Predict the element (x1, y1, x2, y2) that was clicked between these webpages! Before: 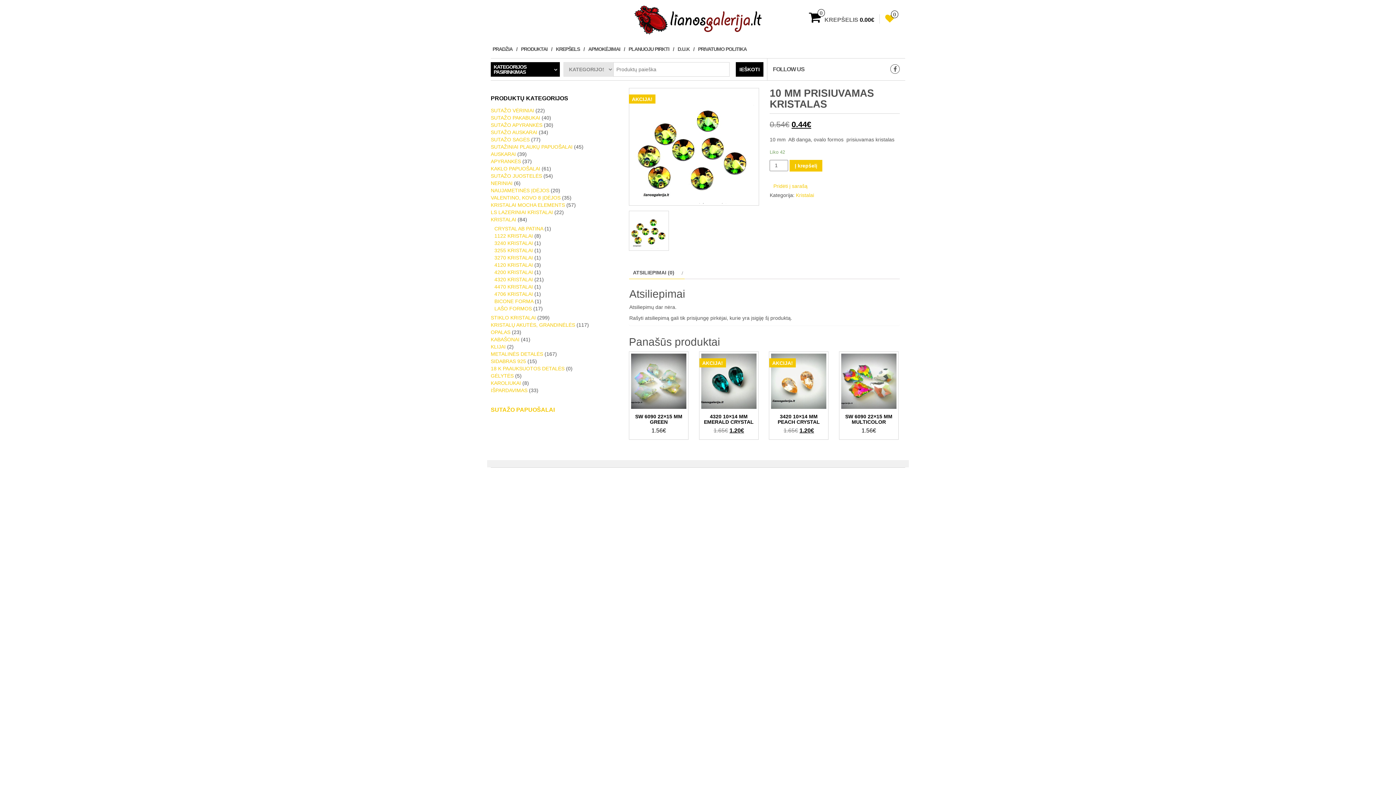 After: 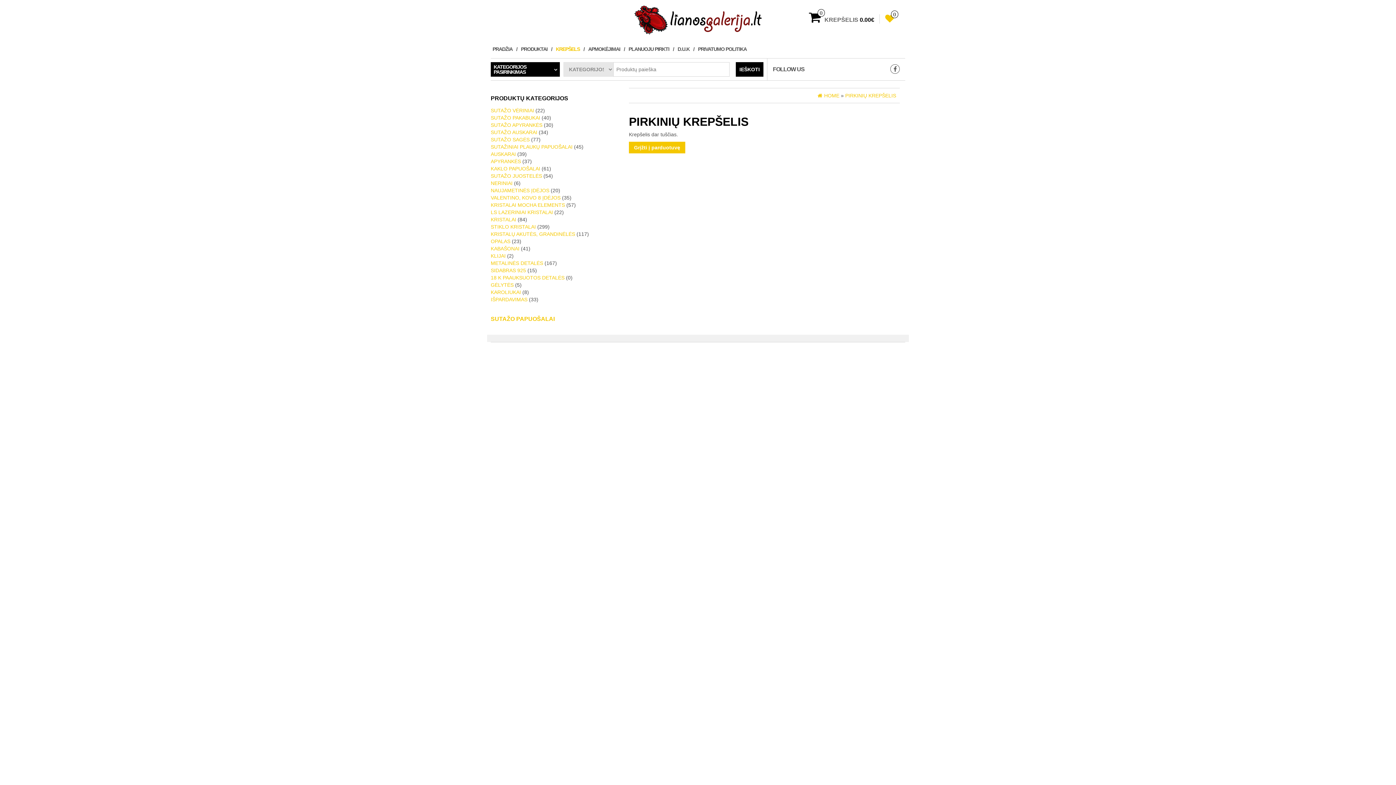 Action: bbox: (554, 40, 586, 58) label: KREPŠELS